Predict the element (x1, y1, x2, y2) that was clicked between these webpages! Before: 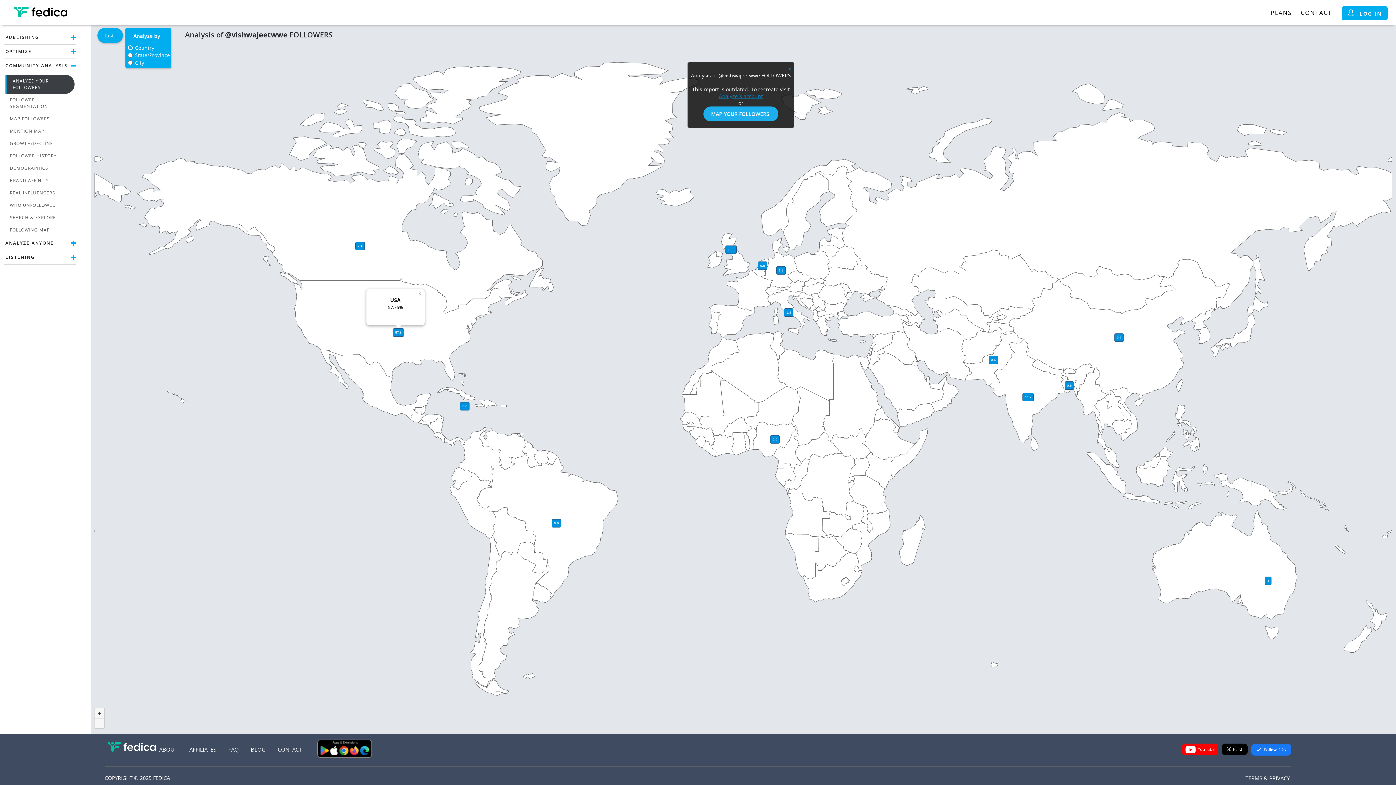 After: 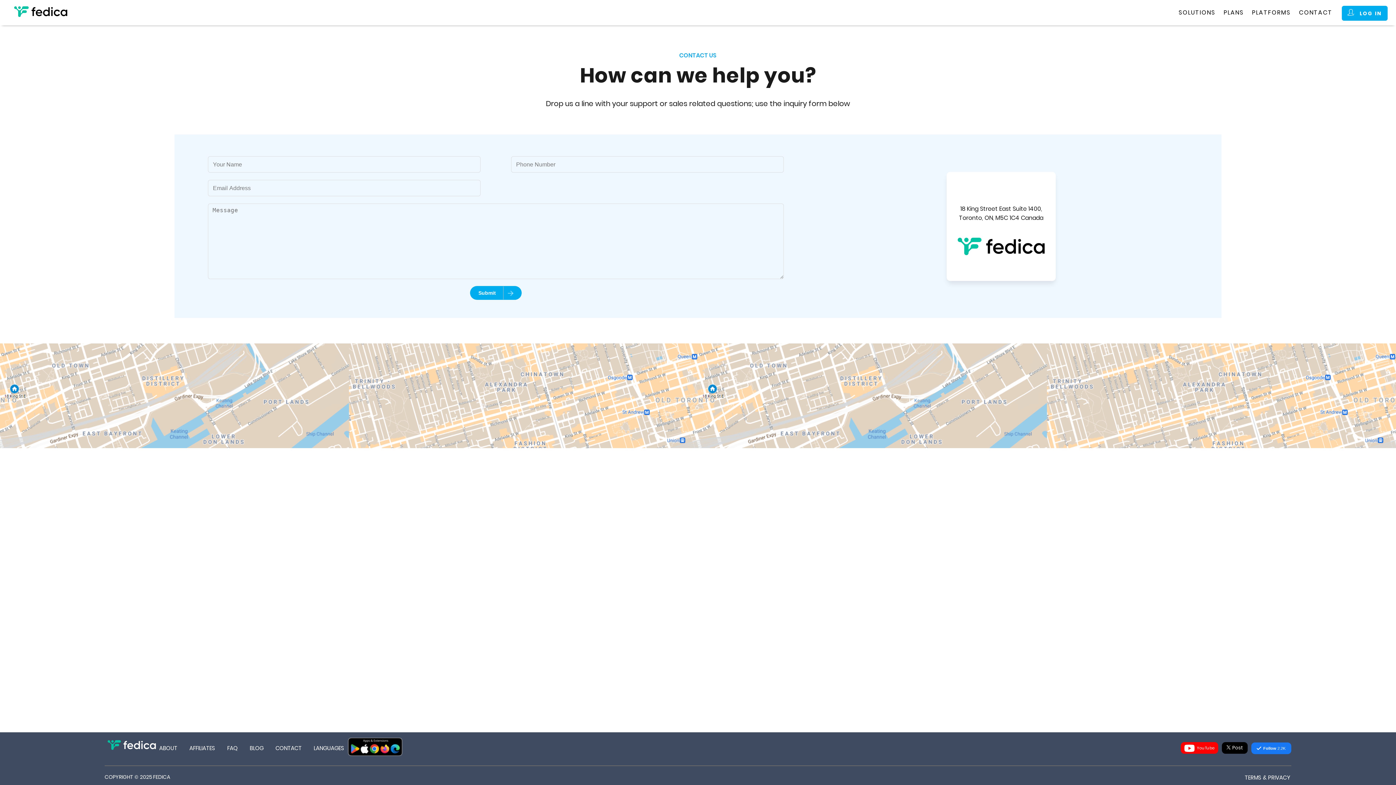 Action: bbox: (1301, 0, 1332, 24) label: CONTACT